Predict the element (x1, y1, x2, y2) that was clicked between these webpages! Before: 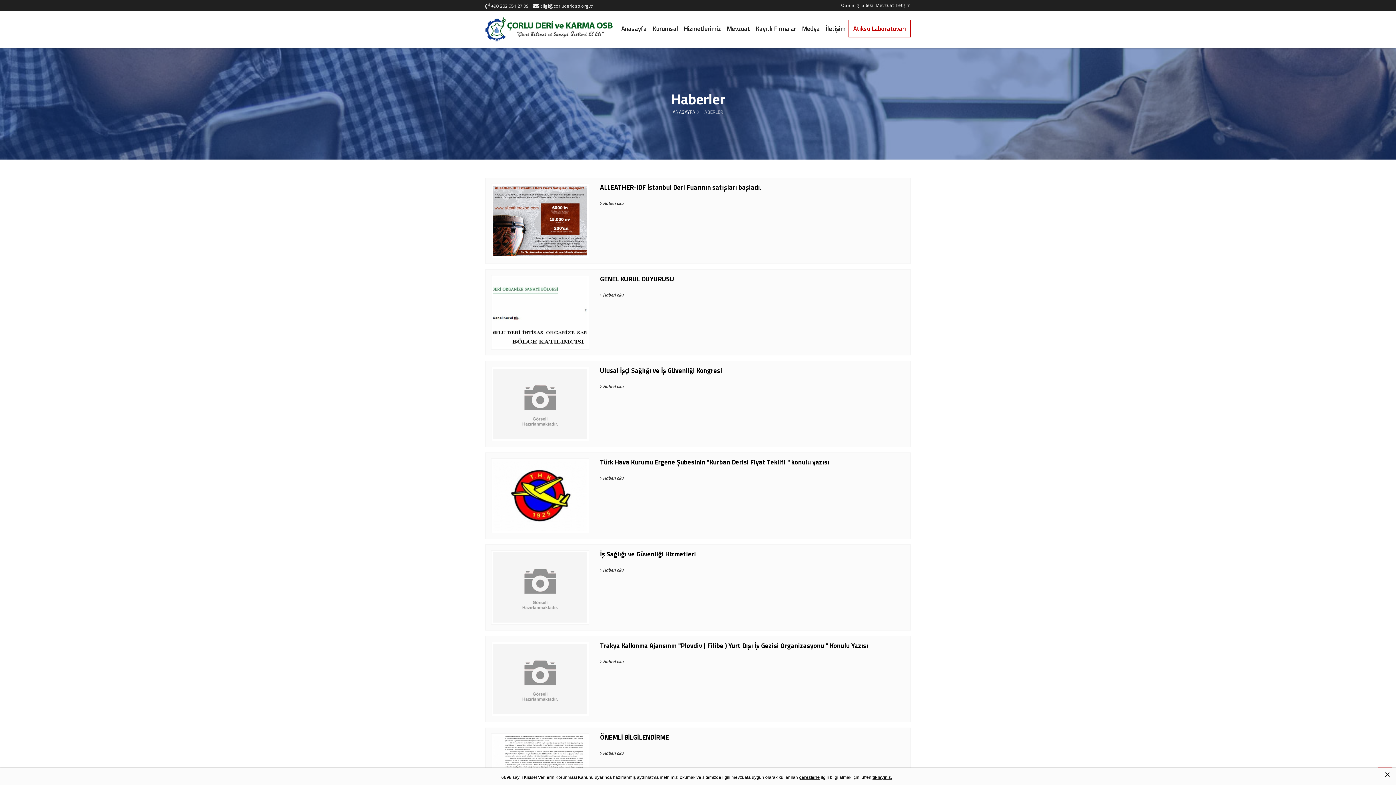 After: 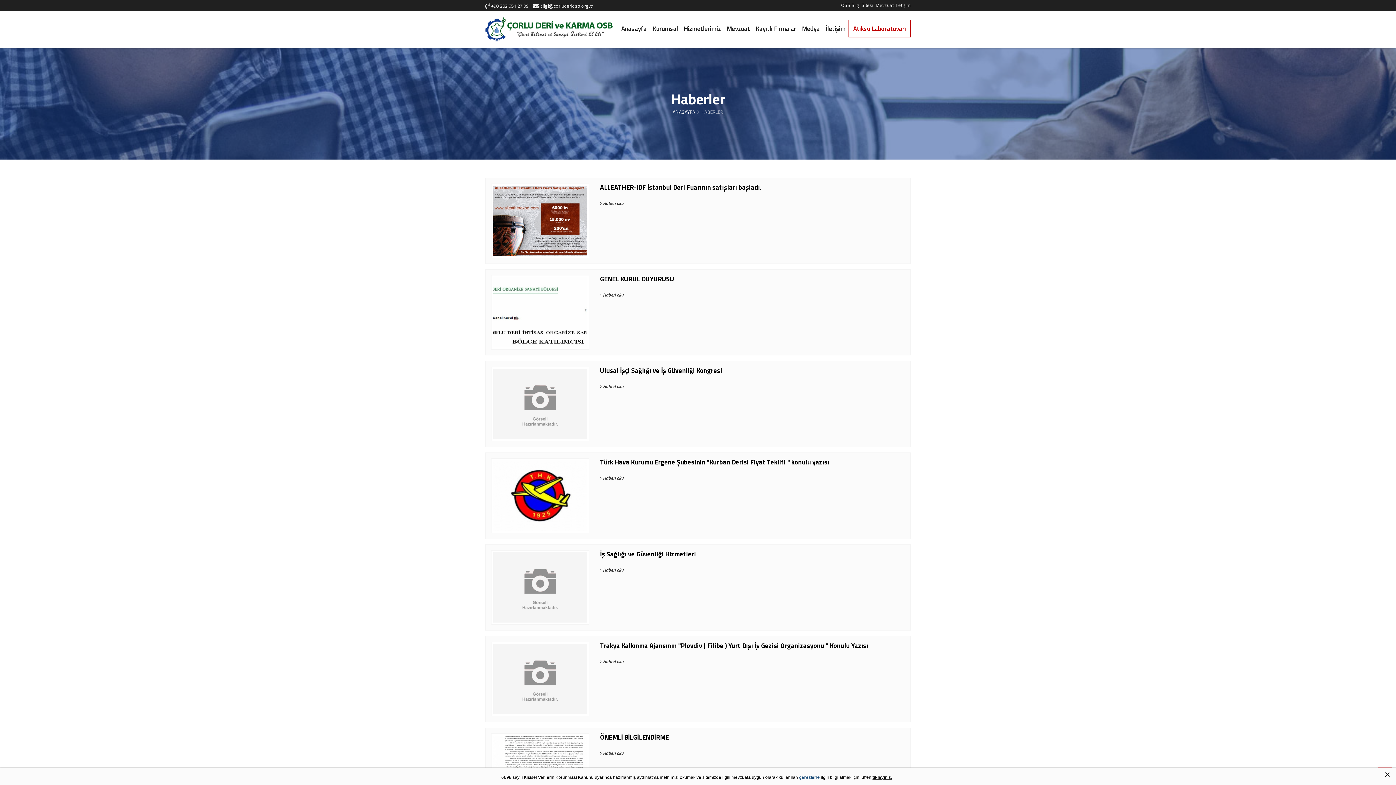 Action: label: çerezlerle bbox: (799, 775, 820, 780)